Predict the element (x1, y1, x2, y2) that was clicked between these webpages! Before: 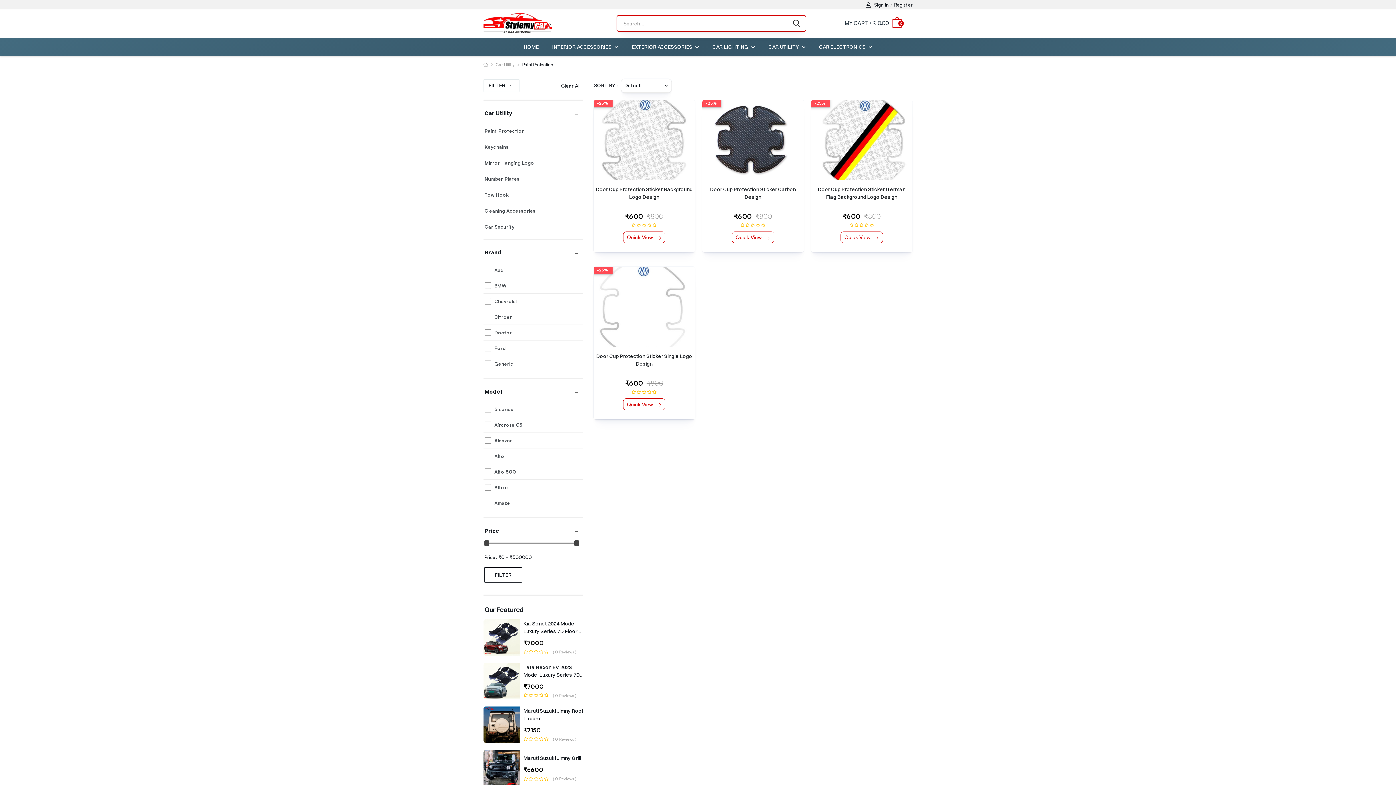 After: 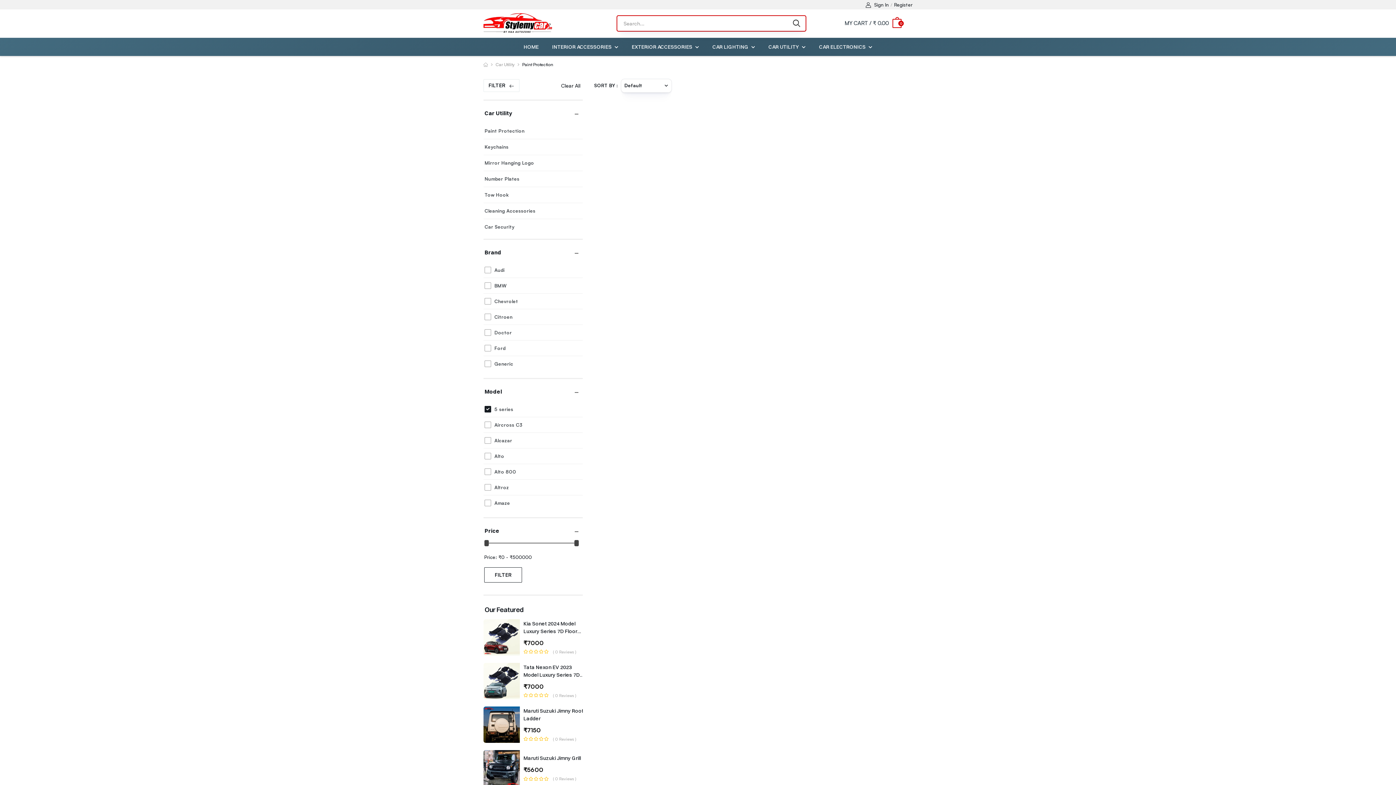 Action: bbox: (494, 406, 581, 412) label: 5 series